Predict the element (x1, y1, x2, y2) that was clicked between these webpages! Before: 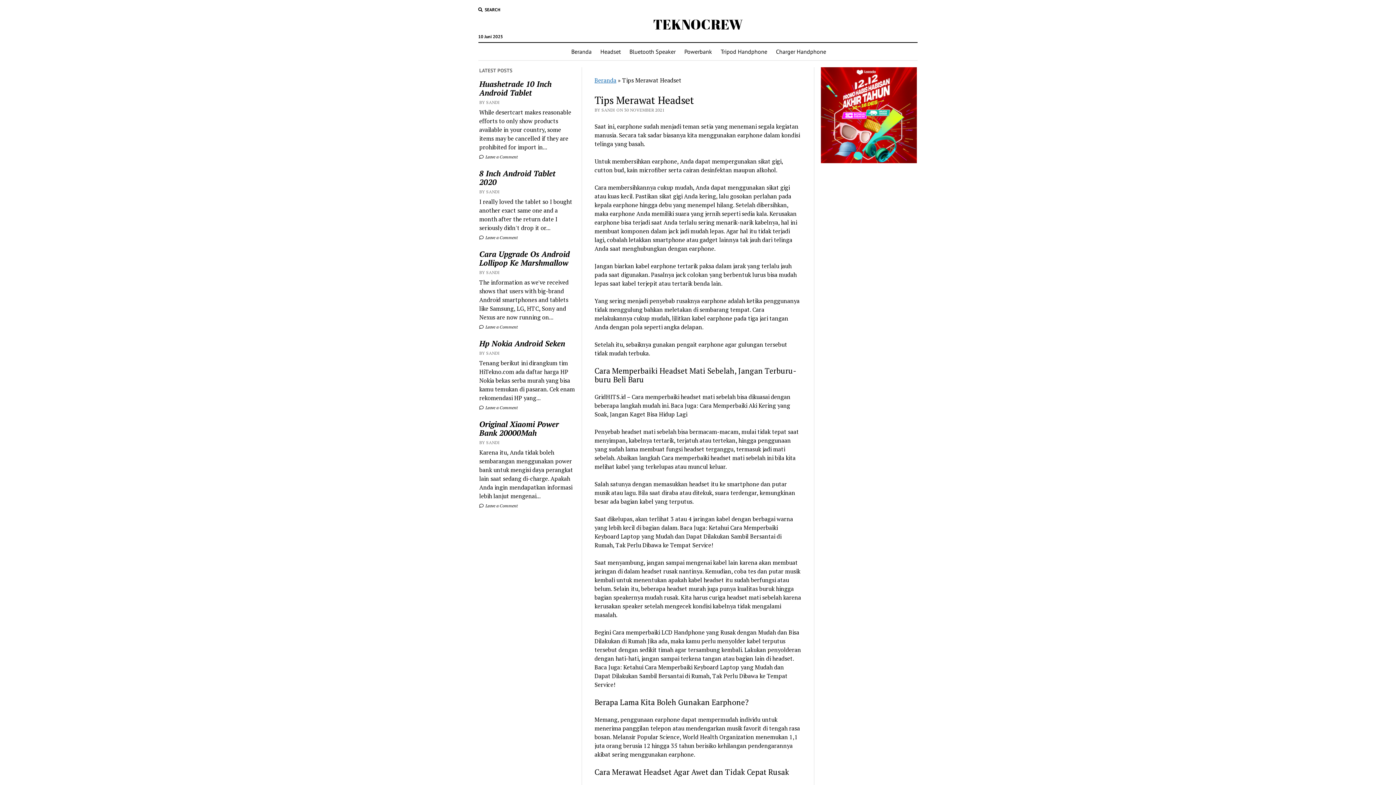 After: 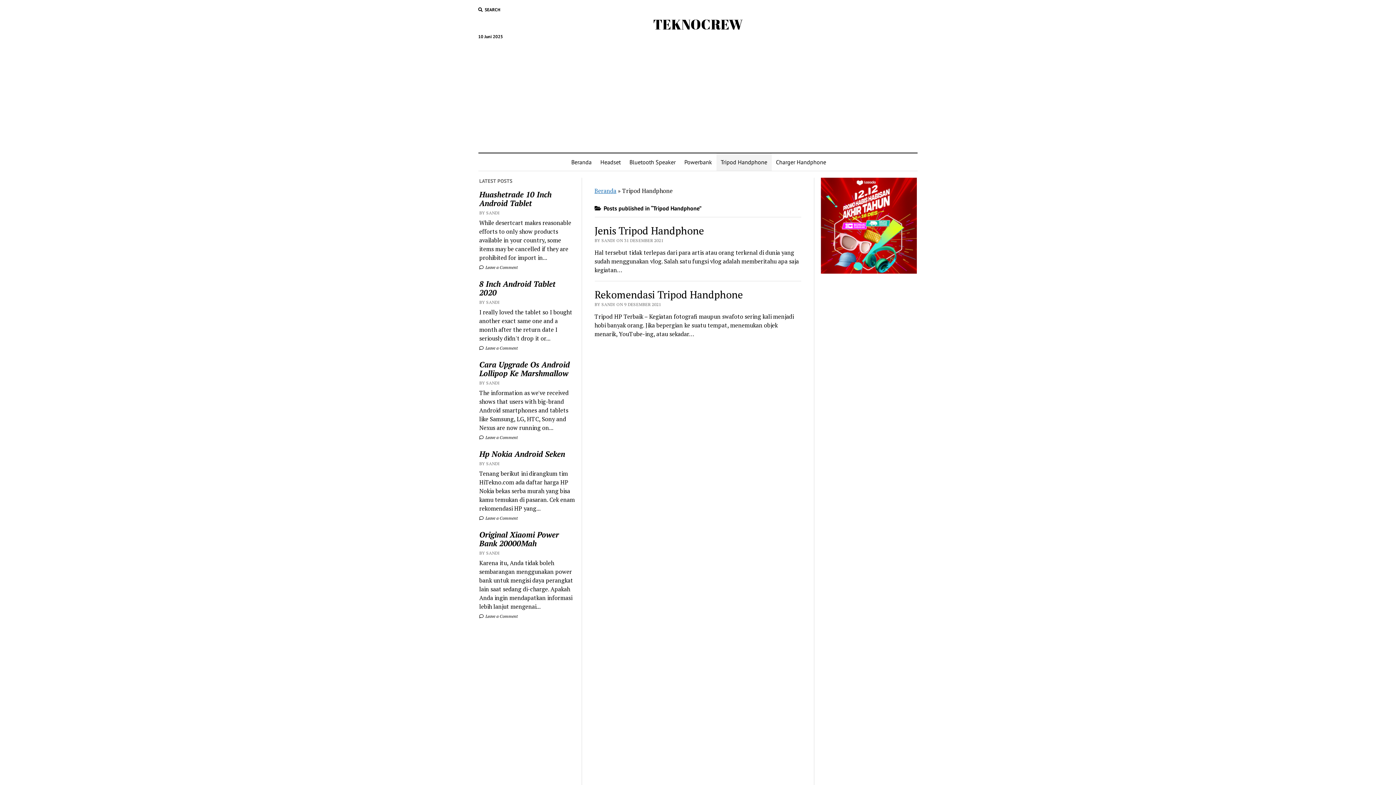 Action: label: Tripod Handphone bbox: (716, 42, 771, 60)